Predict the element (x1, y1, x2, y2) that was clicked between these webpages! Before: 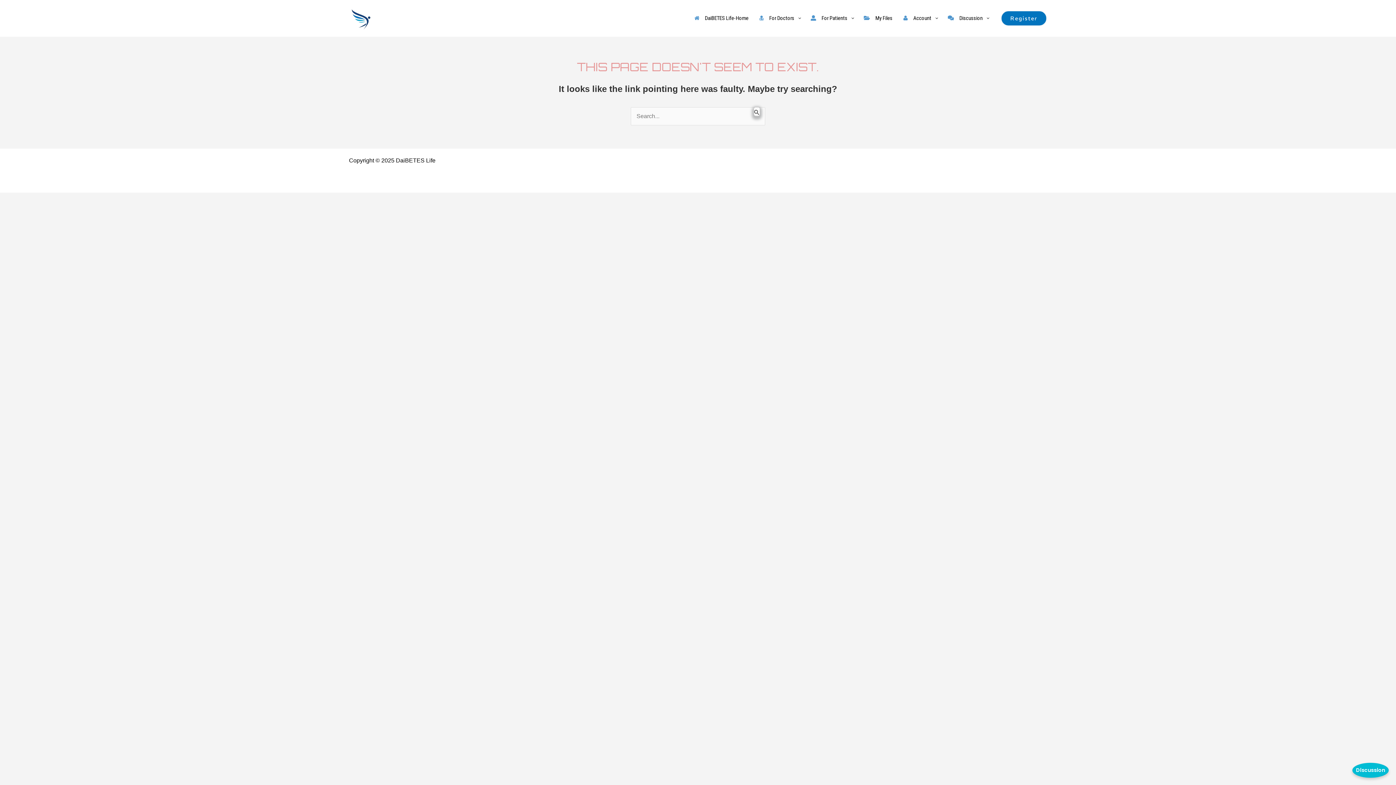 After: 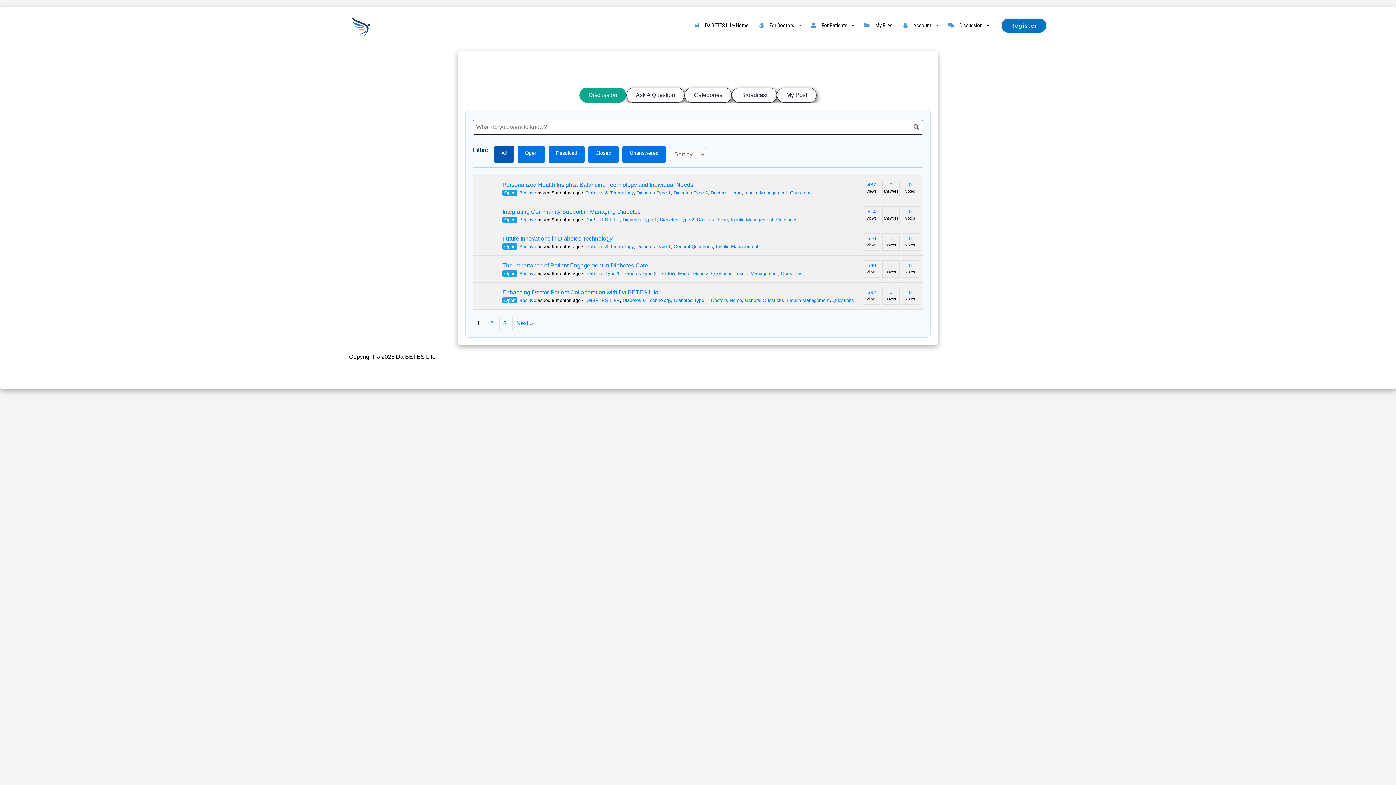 Action: label: Discussion bbox: (1352, 763, 1389, 778)